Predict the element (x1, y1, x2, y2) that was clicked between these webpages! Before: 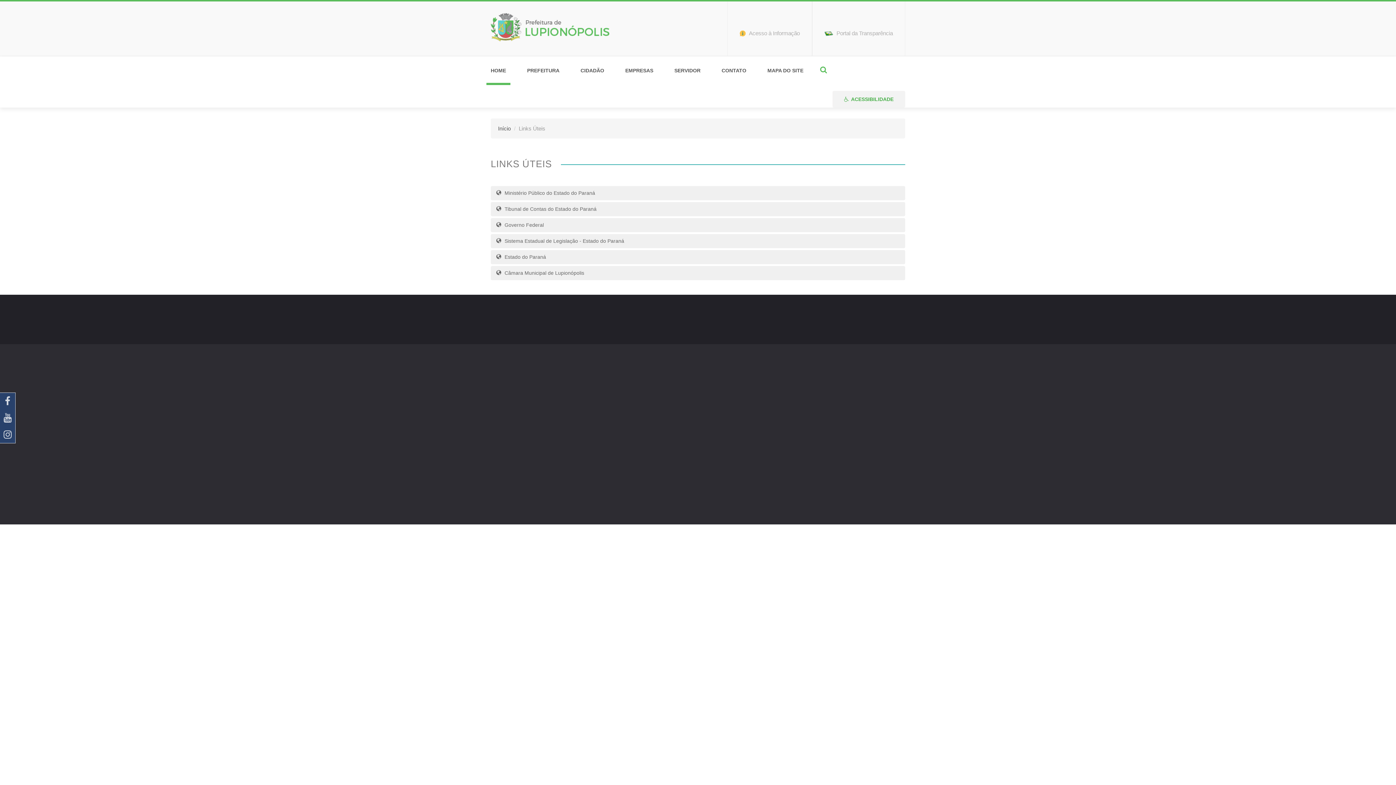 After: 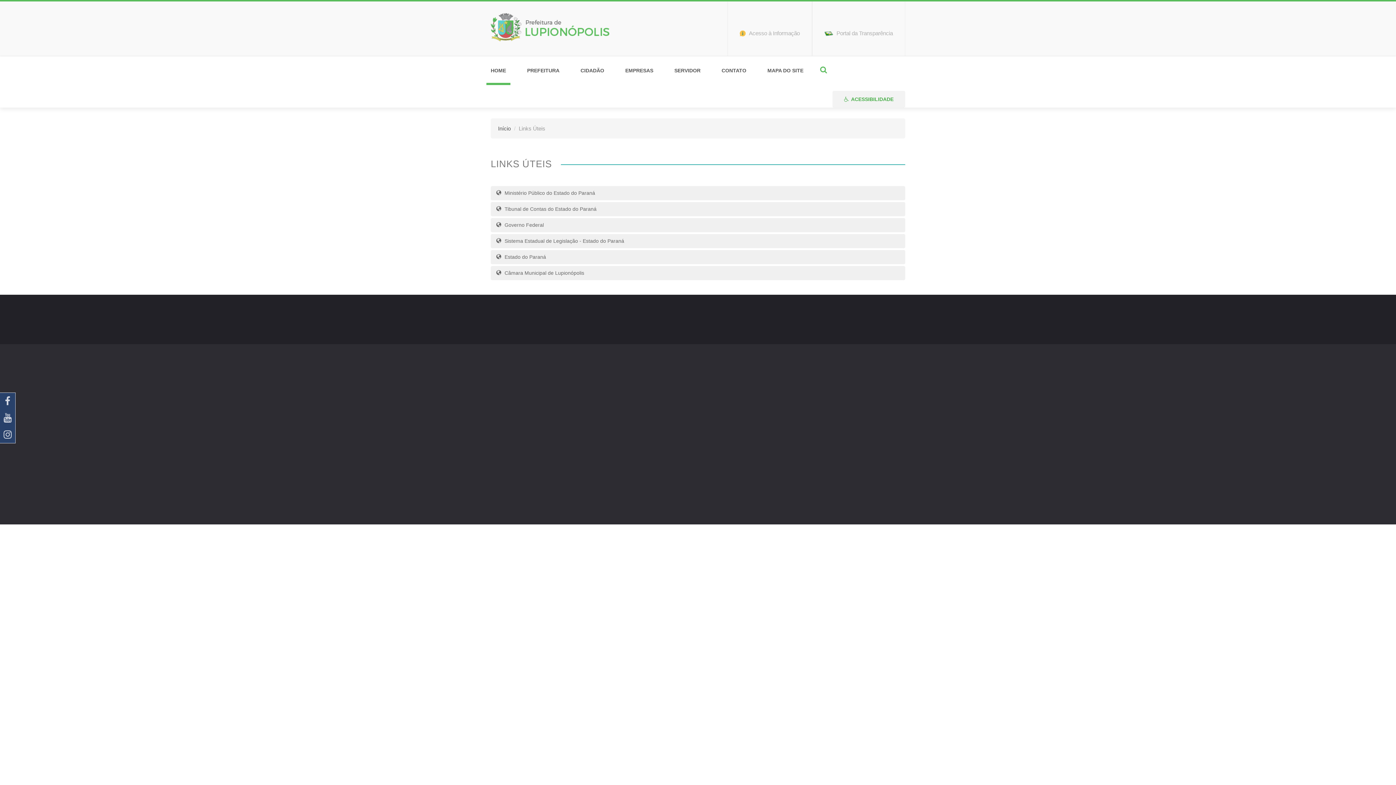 Action: label: ouvidoria@p-lupionopolis.pr.gov.br bbox: (641, 319, 720, 325)